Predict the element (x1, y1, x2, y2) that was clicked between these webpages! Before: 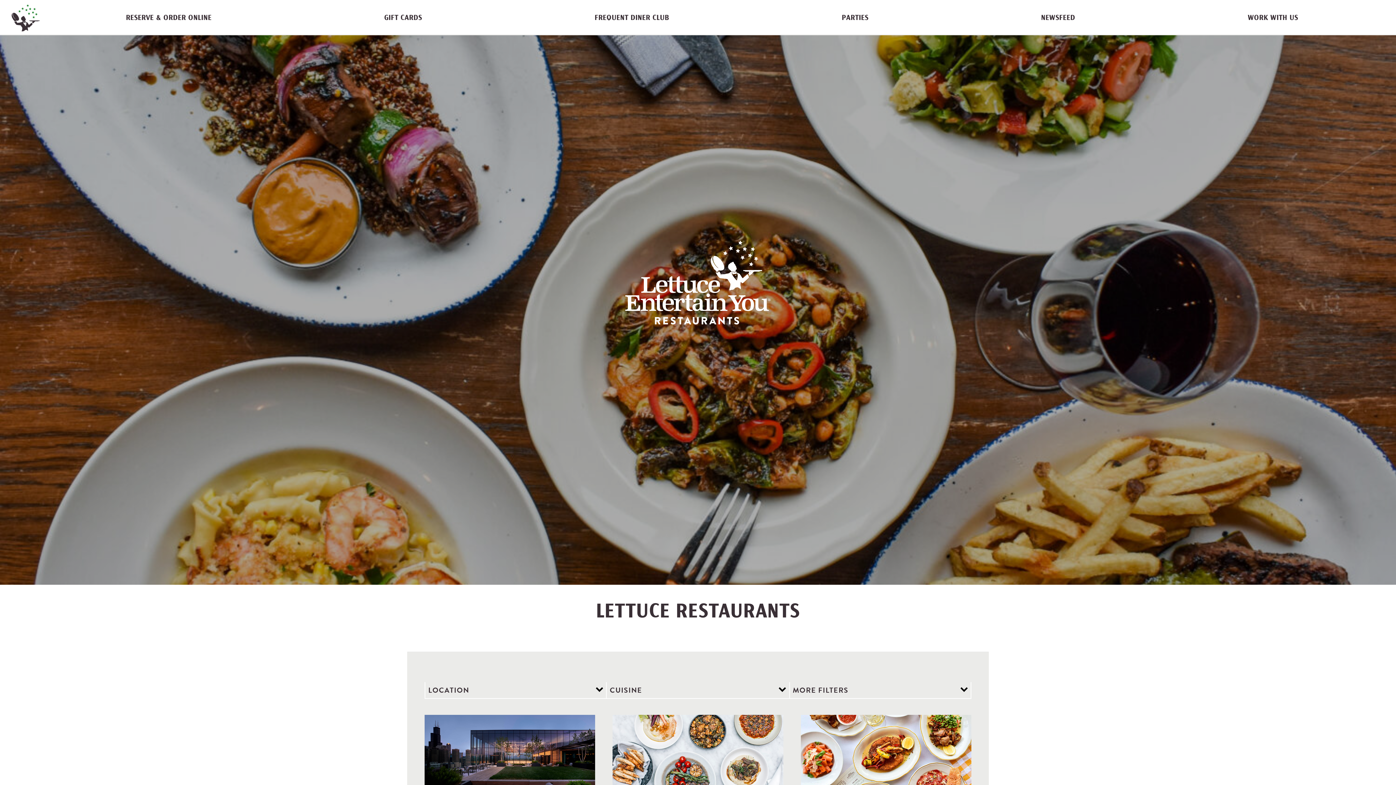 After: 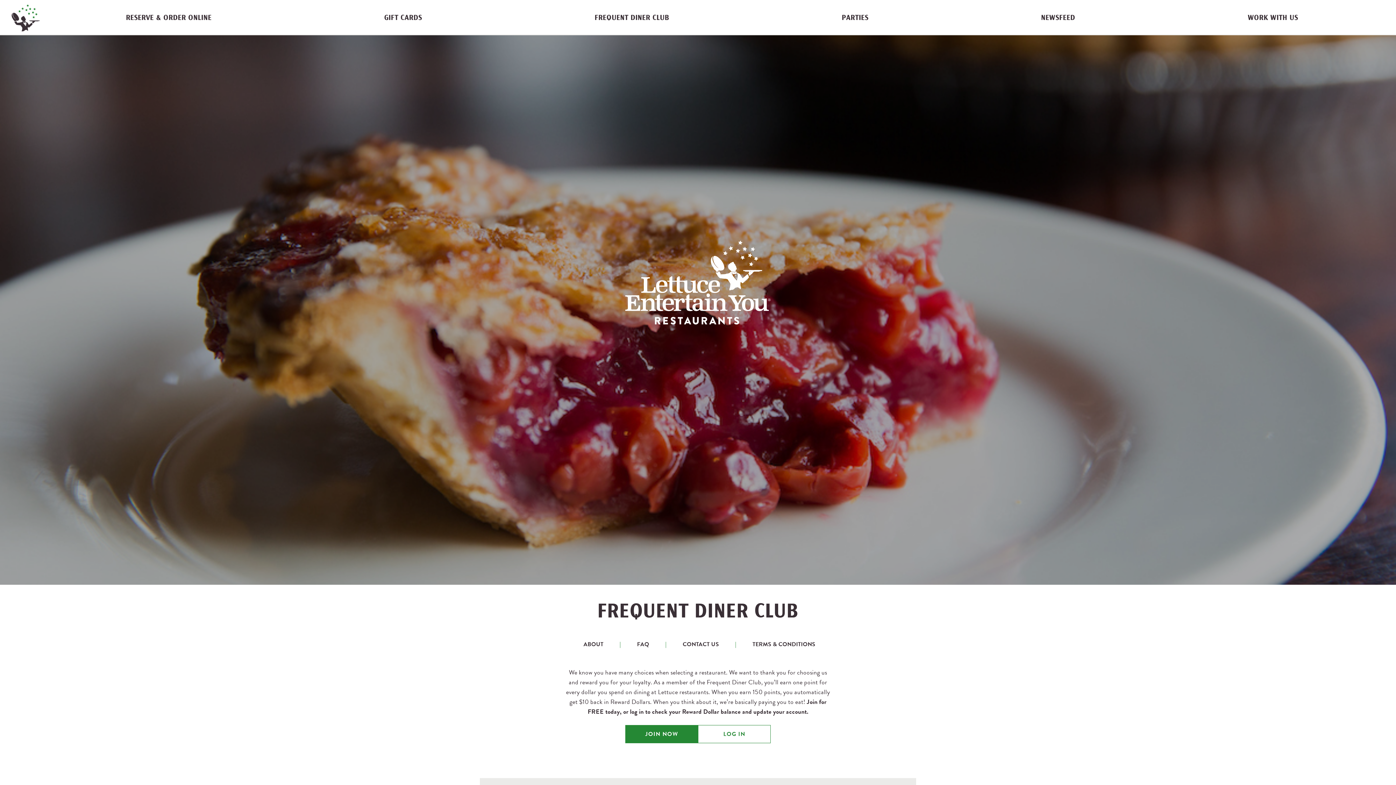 Action: label: FREQUENT DINER CLUB bbox: (594, 10, 669, 25)